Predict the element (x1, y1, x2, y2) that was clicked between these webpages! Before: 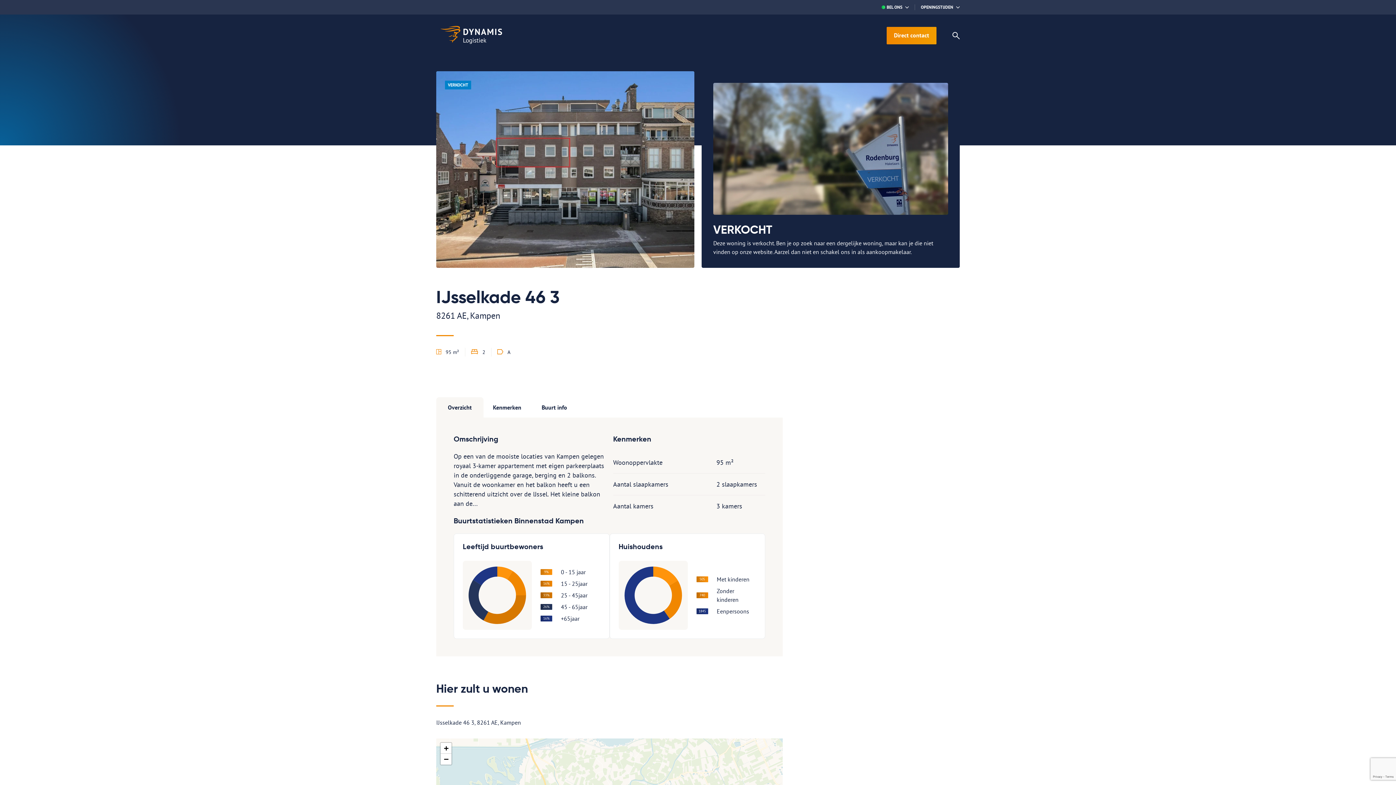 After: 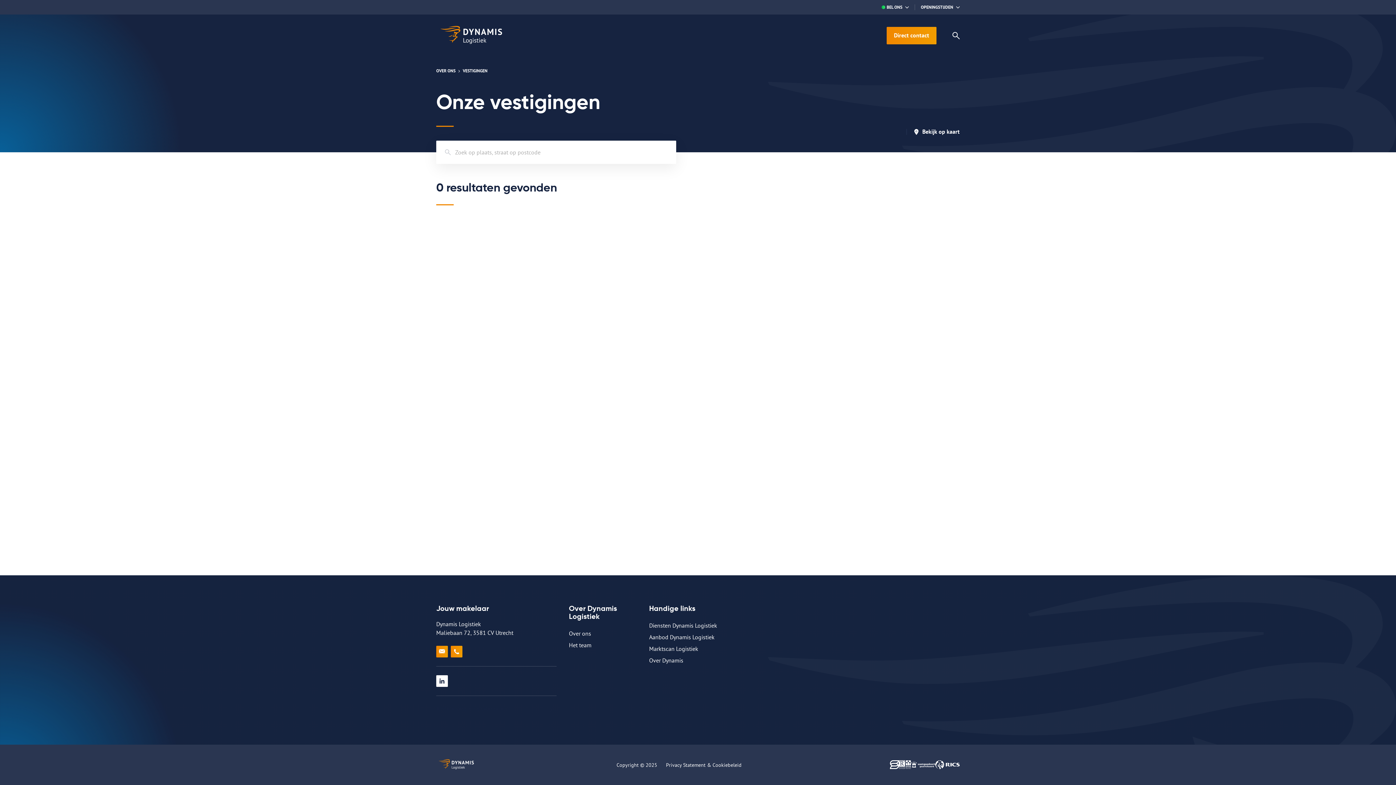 Action: label: Direct contact bbox: (886, 26, 936, 44)